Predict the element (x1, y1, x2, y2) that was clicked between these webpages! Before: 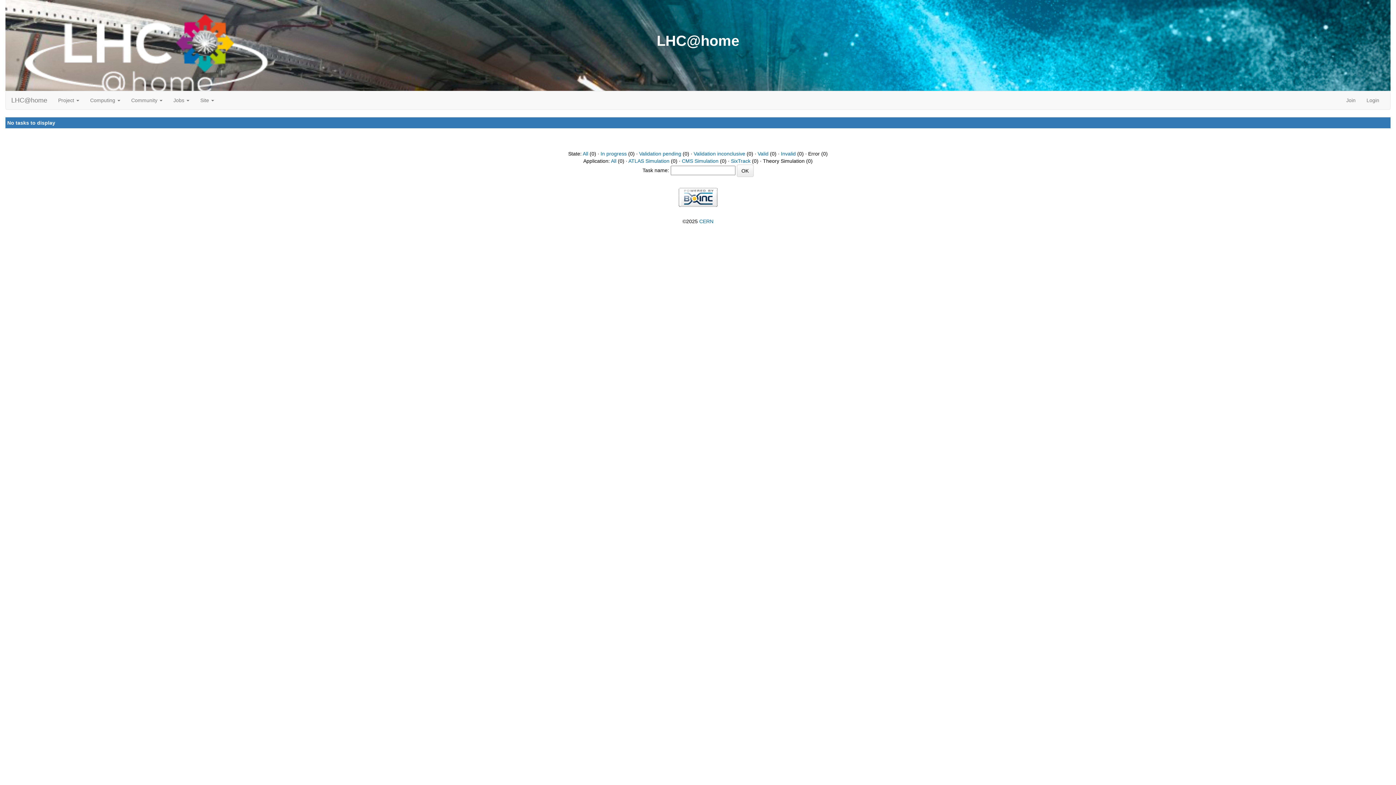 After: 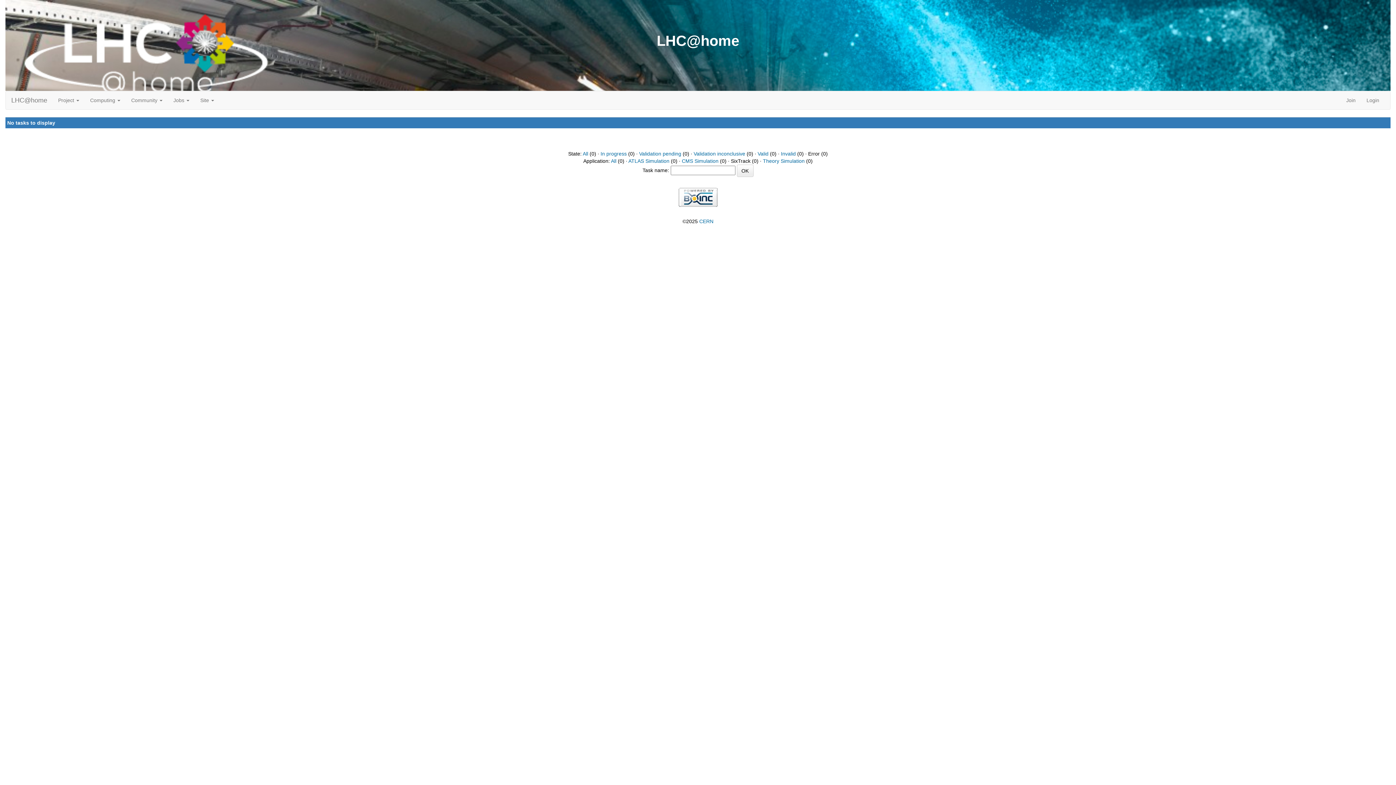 Action: bbox: (731, 158, 750, 164) label: SixTrack